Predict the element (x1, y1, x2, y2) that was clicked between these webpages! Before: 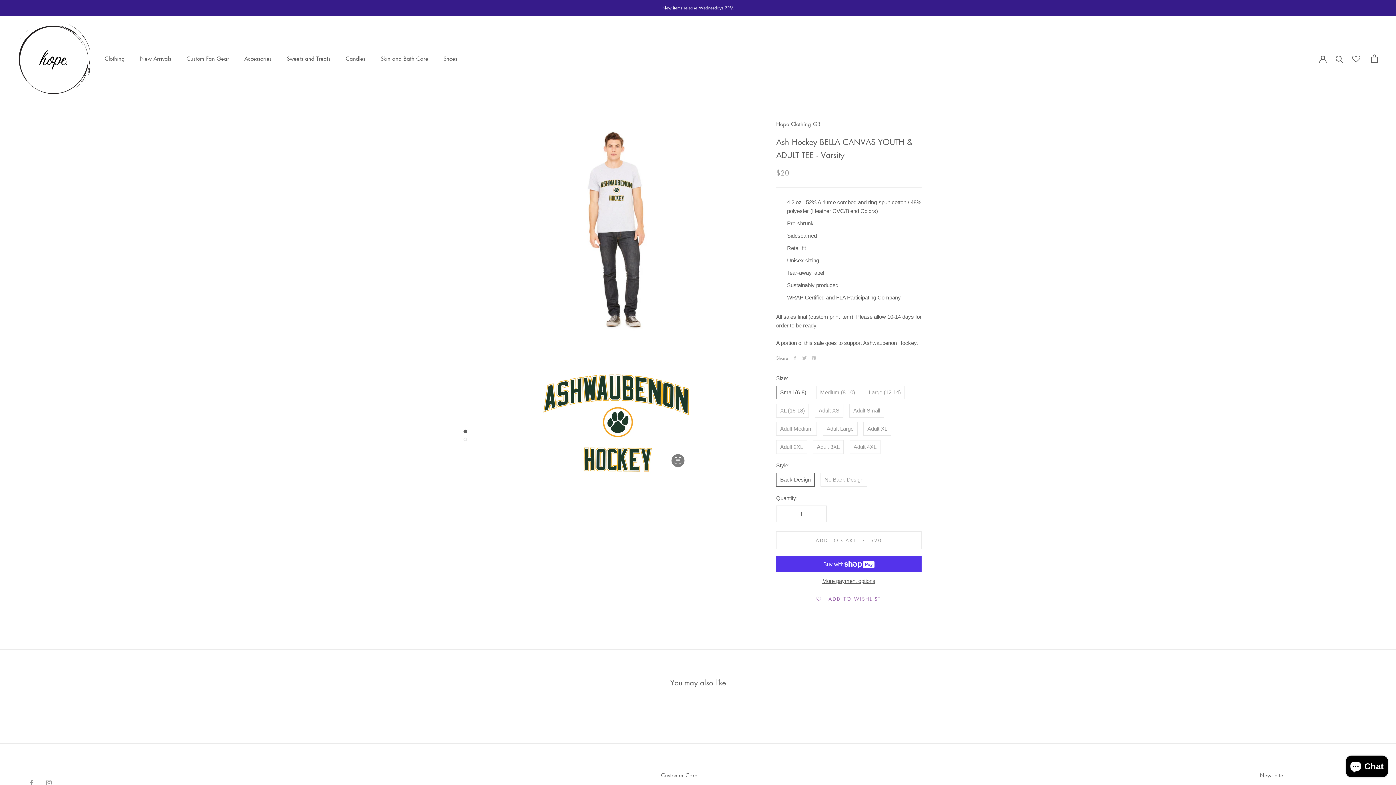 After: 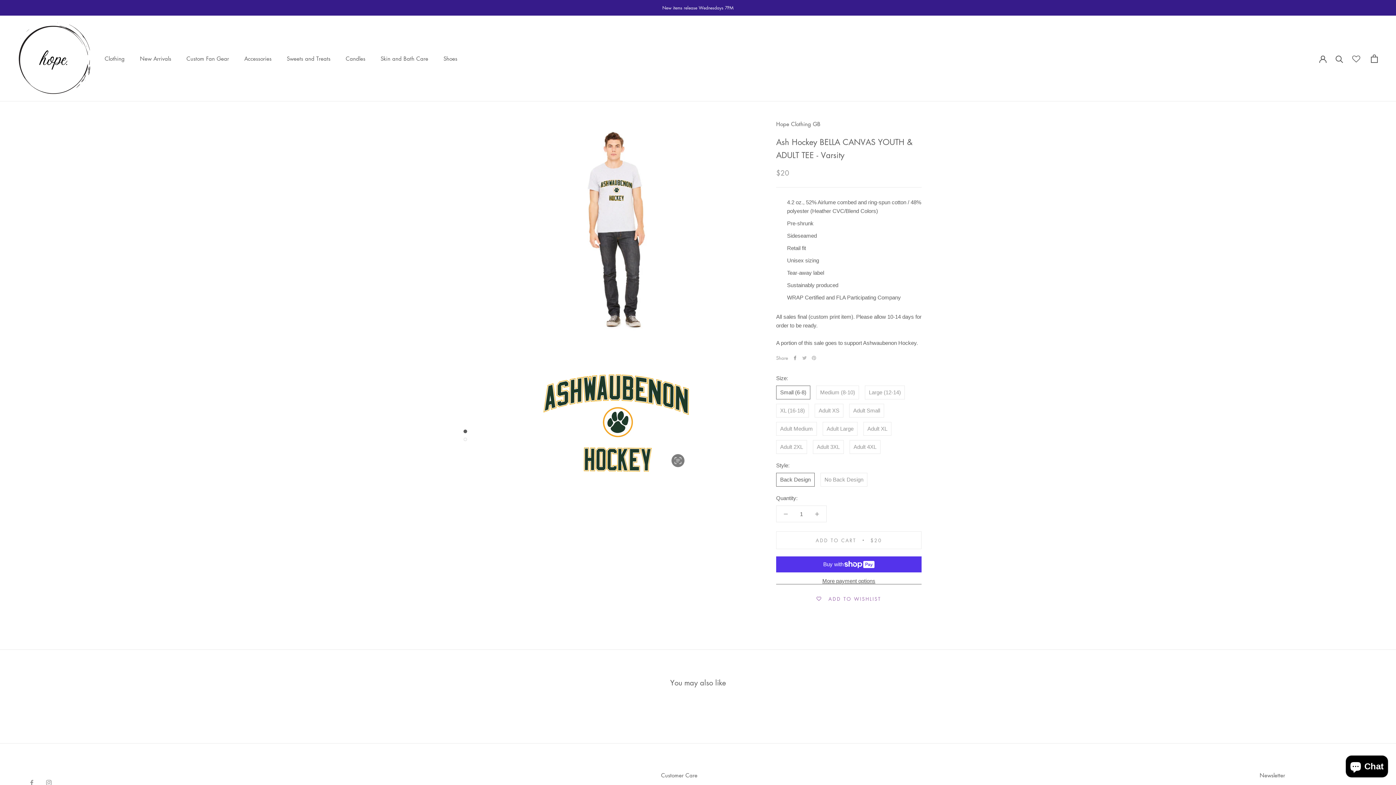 Action: bbox: (793, 355, 797, 360) label: Facebook